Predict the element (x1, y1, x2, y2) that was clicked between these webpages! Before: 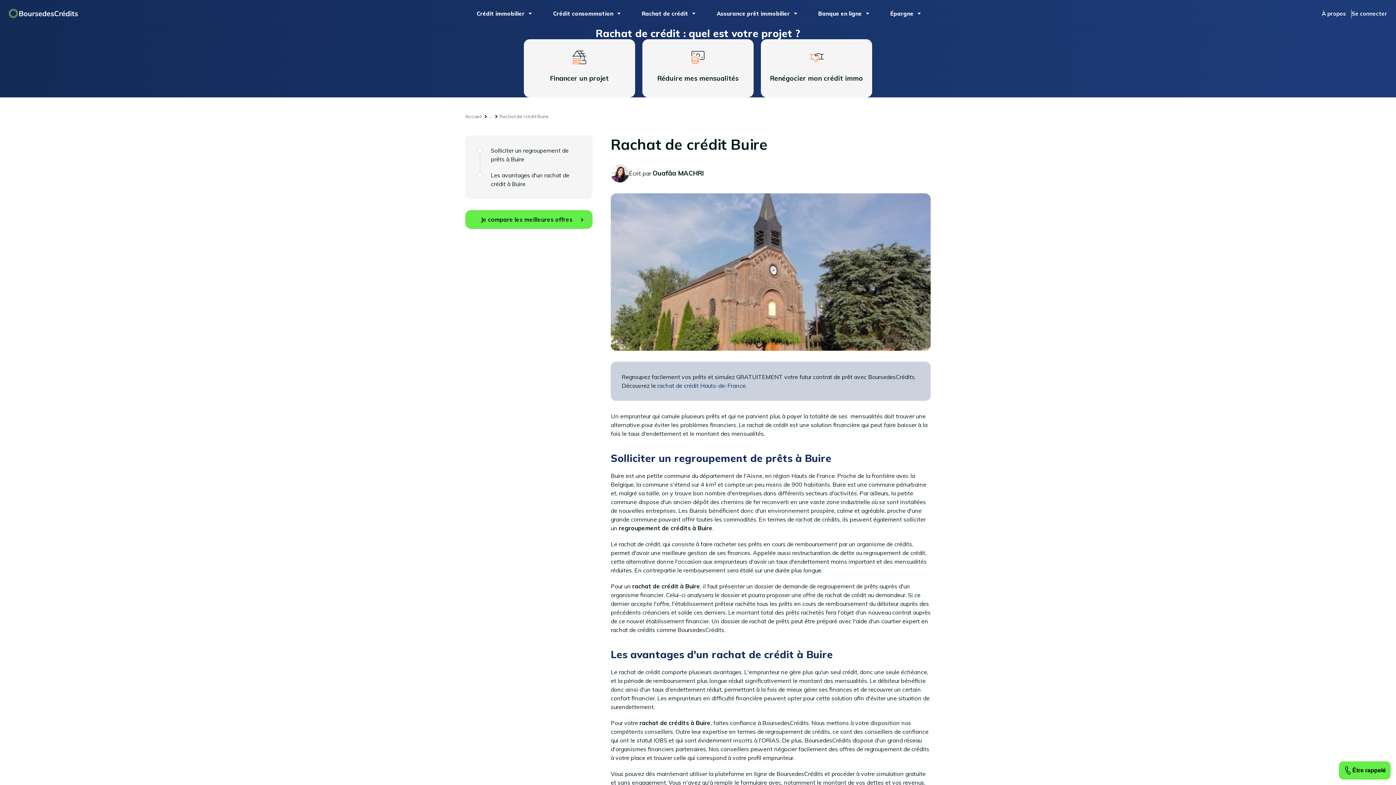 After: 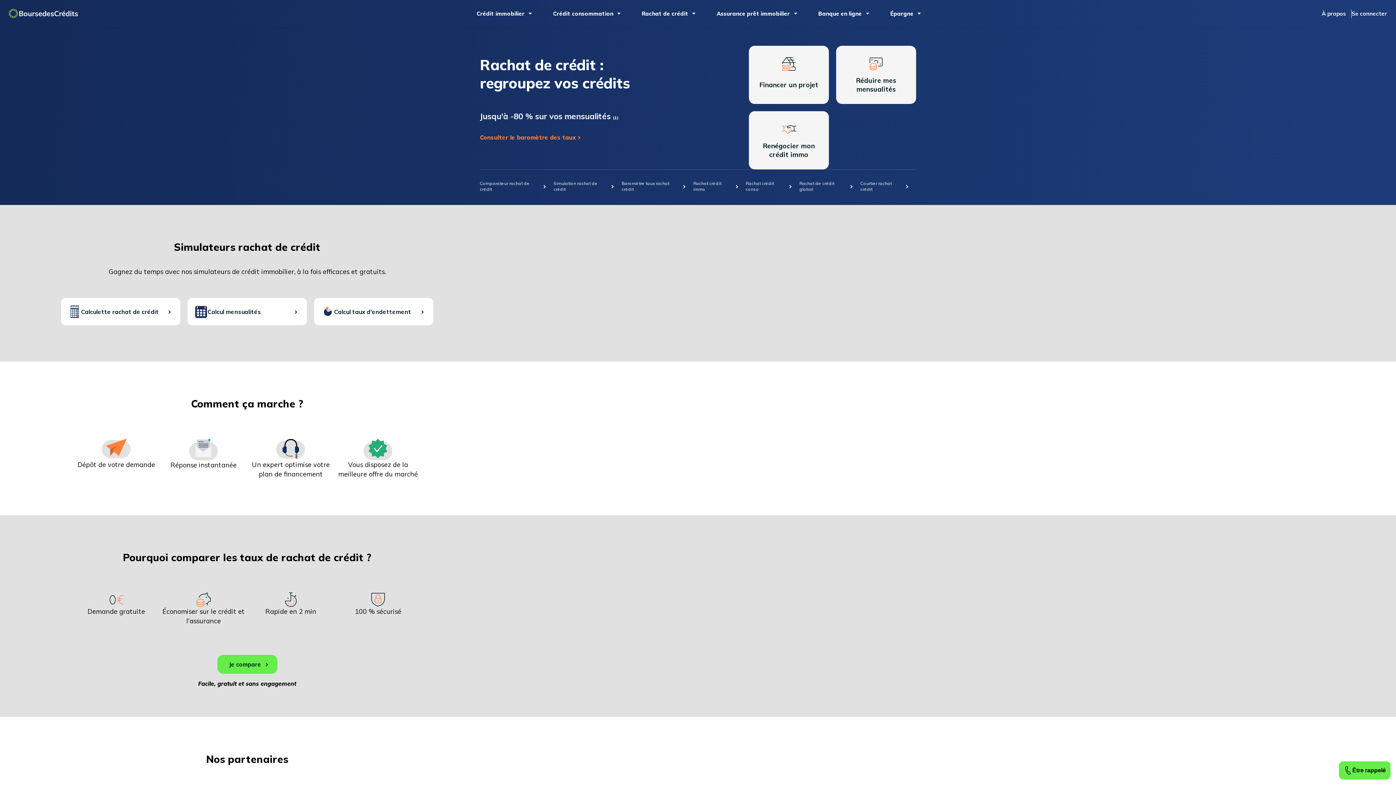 Action: label: Rachat de crédit bbox: (636, 3, 700, 24)